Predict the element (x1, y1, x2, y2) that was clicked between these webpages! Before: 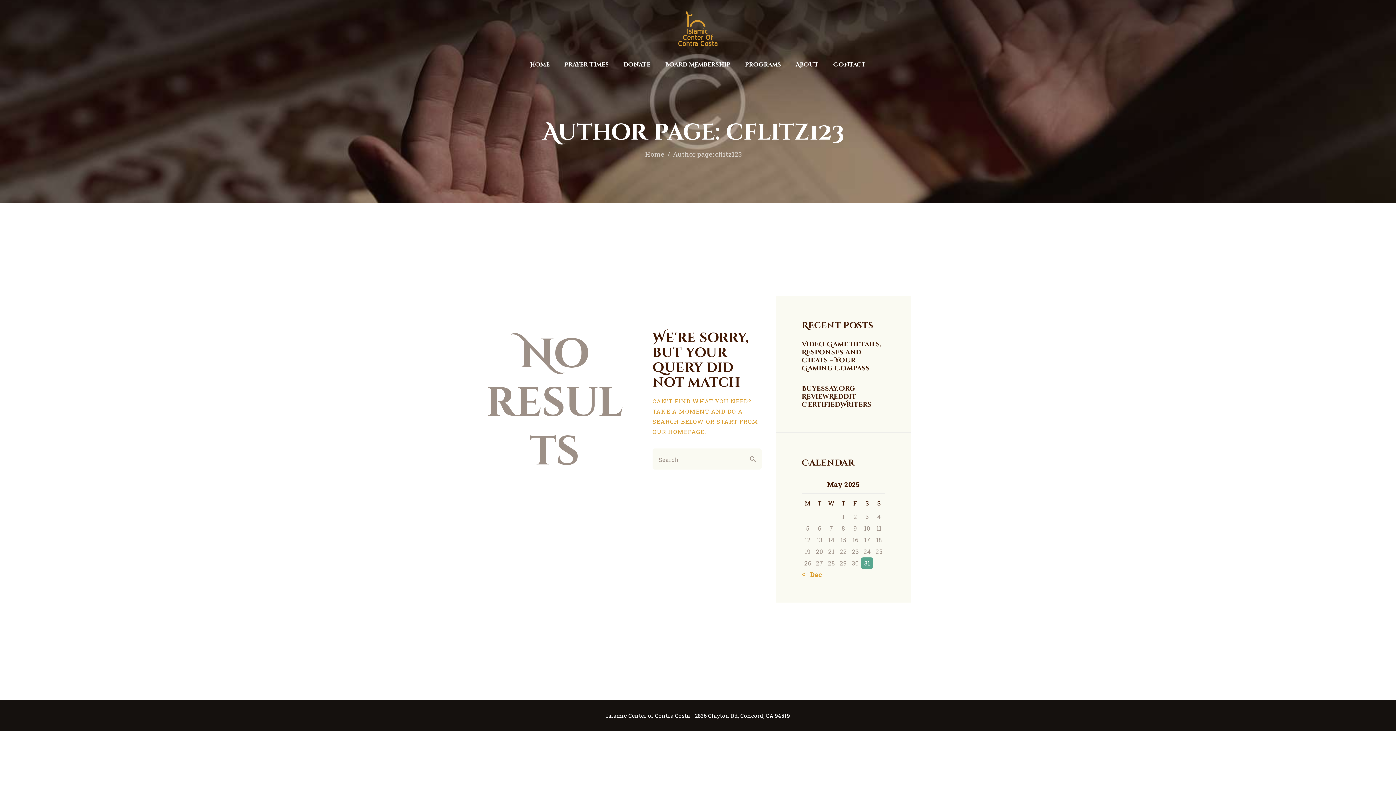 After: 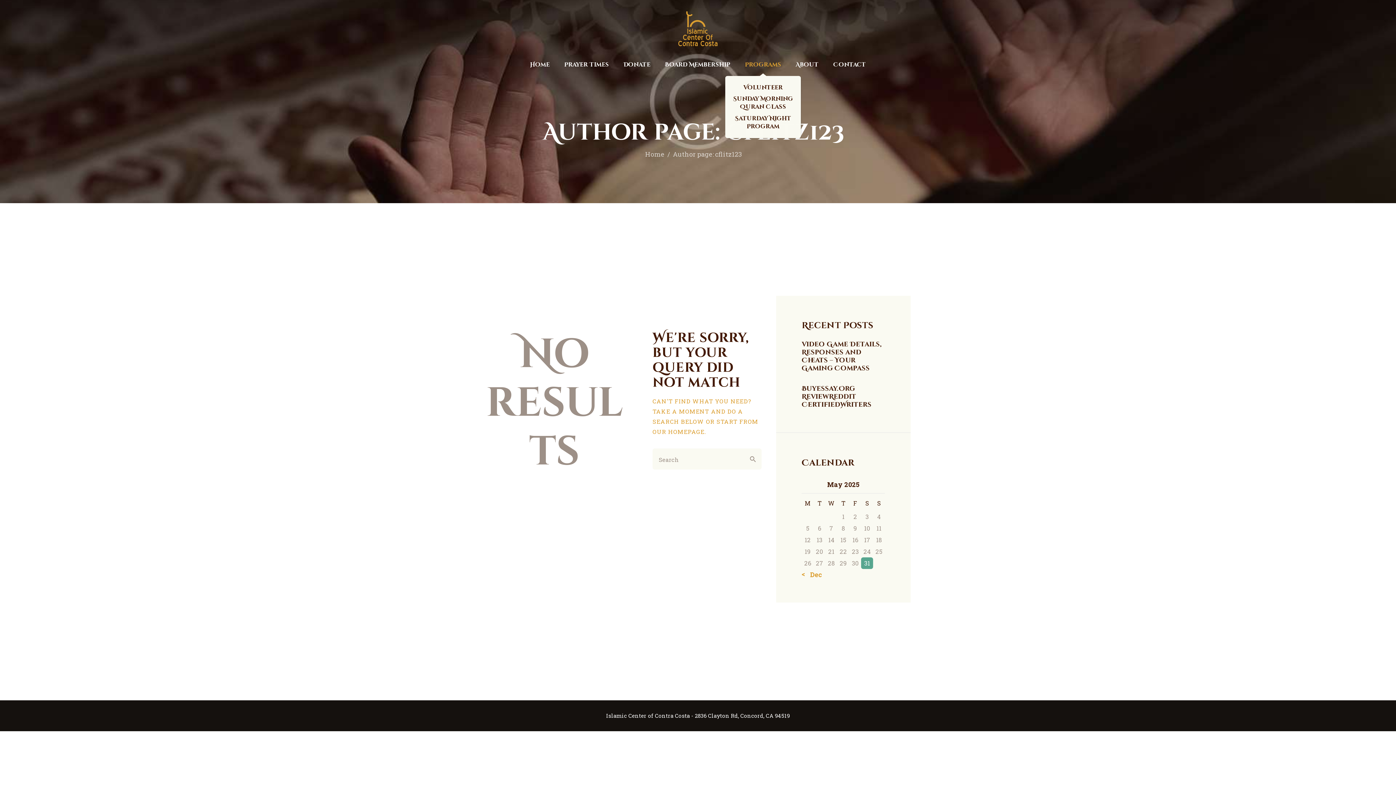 Action: bbox: (737, 58, 788, 70) label: Programs